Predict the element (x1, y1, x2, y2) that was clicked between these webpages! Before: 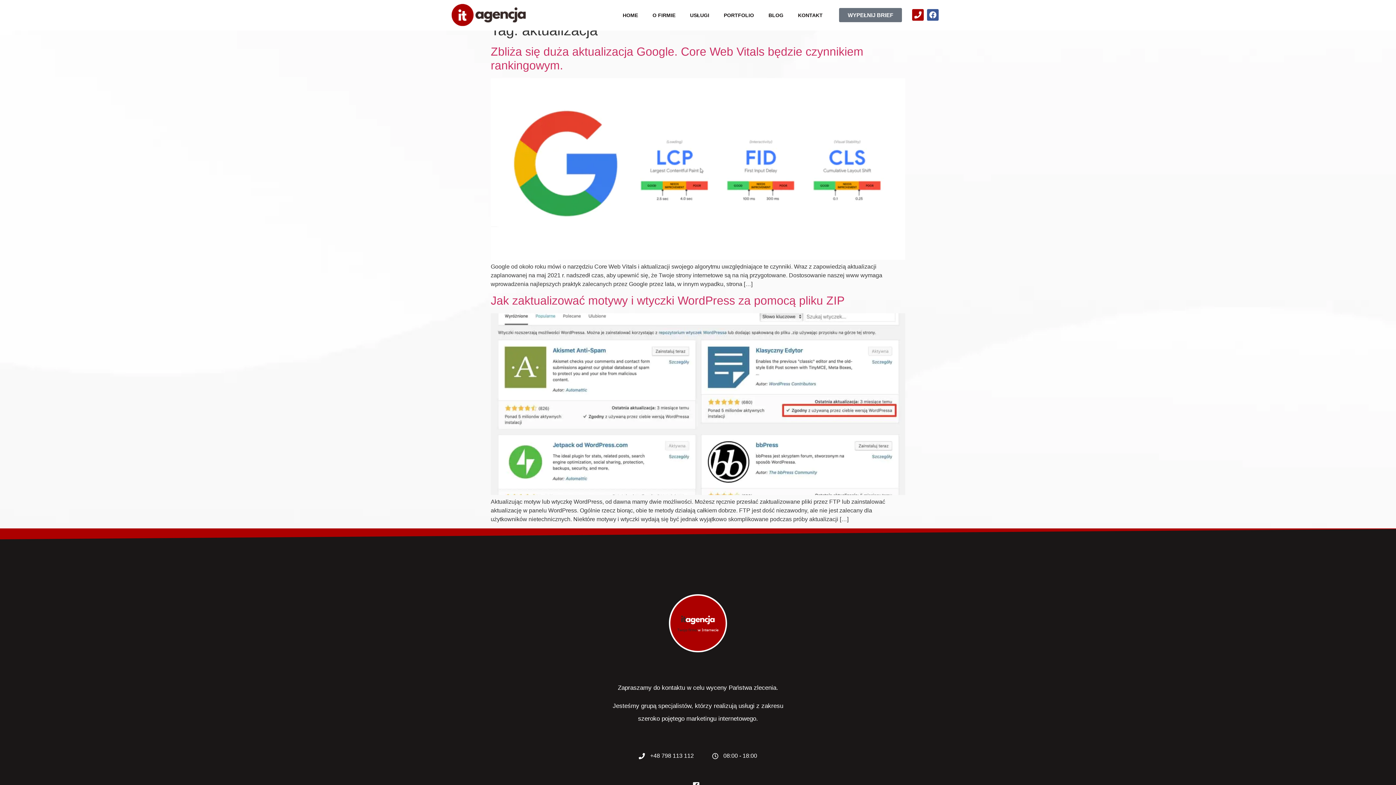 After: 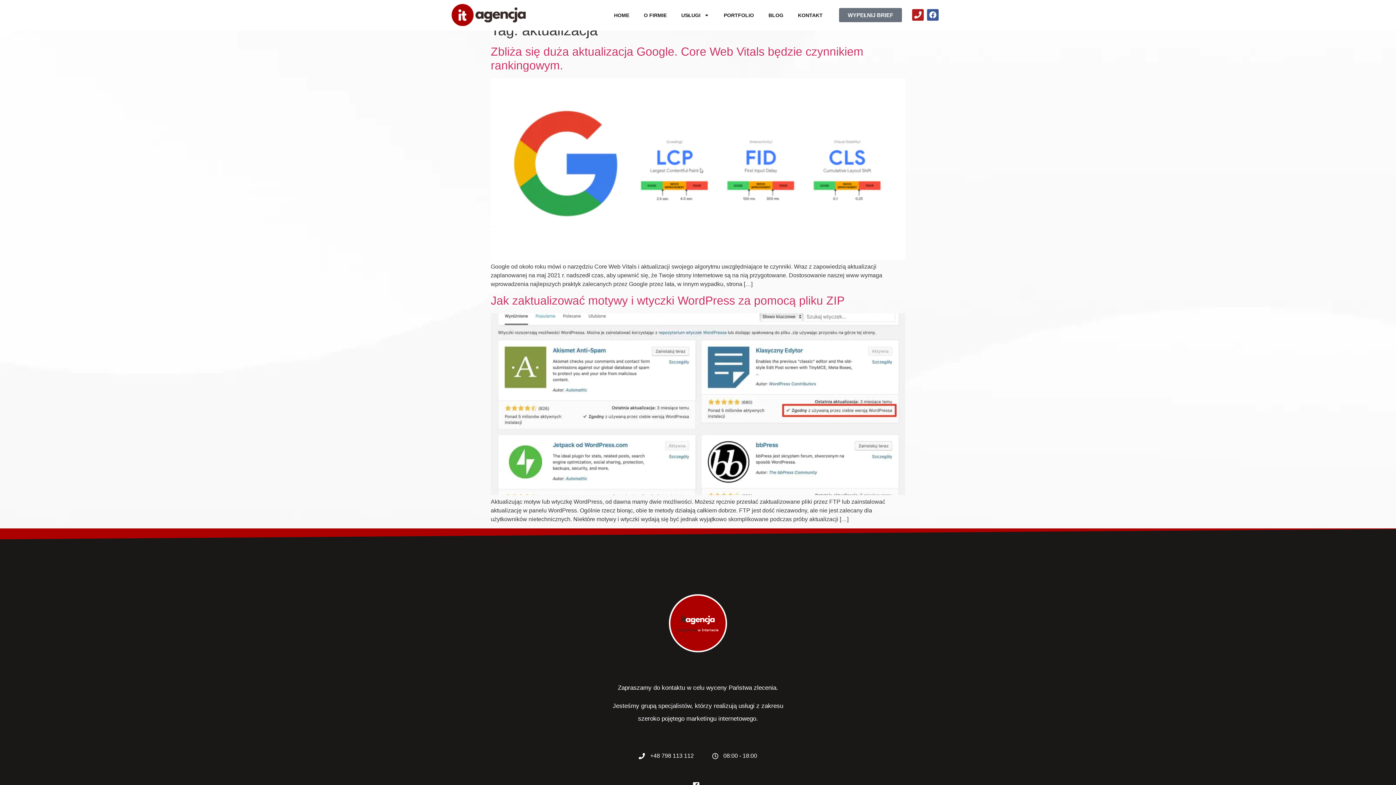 Action: bbox: (912, 9, 924, 20) label: Phone